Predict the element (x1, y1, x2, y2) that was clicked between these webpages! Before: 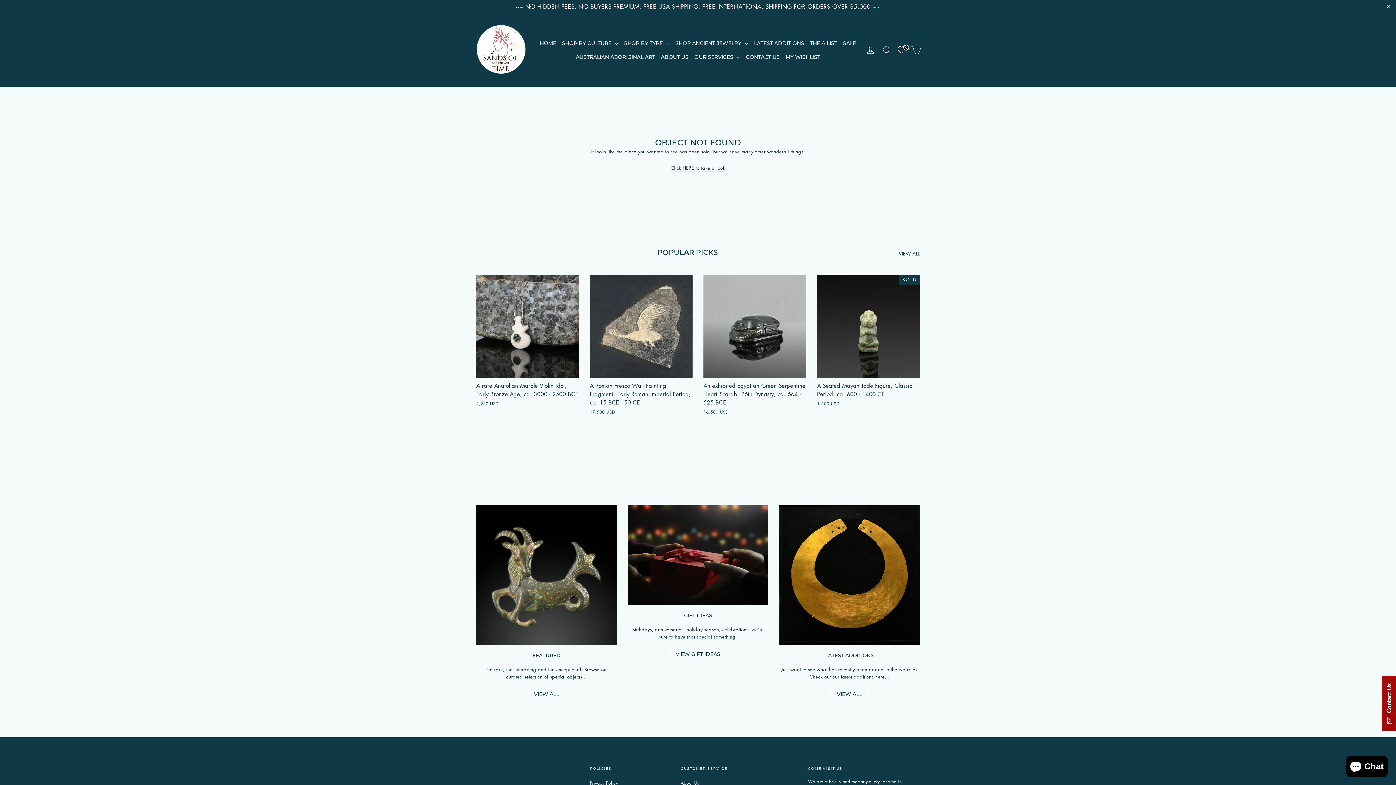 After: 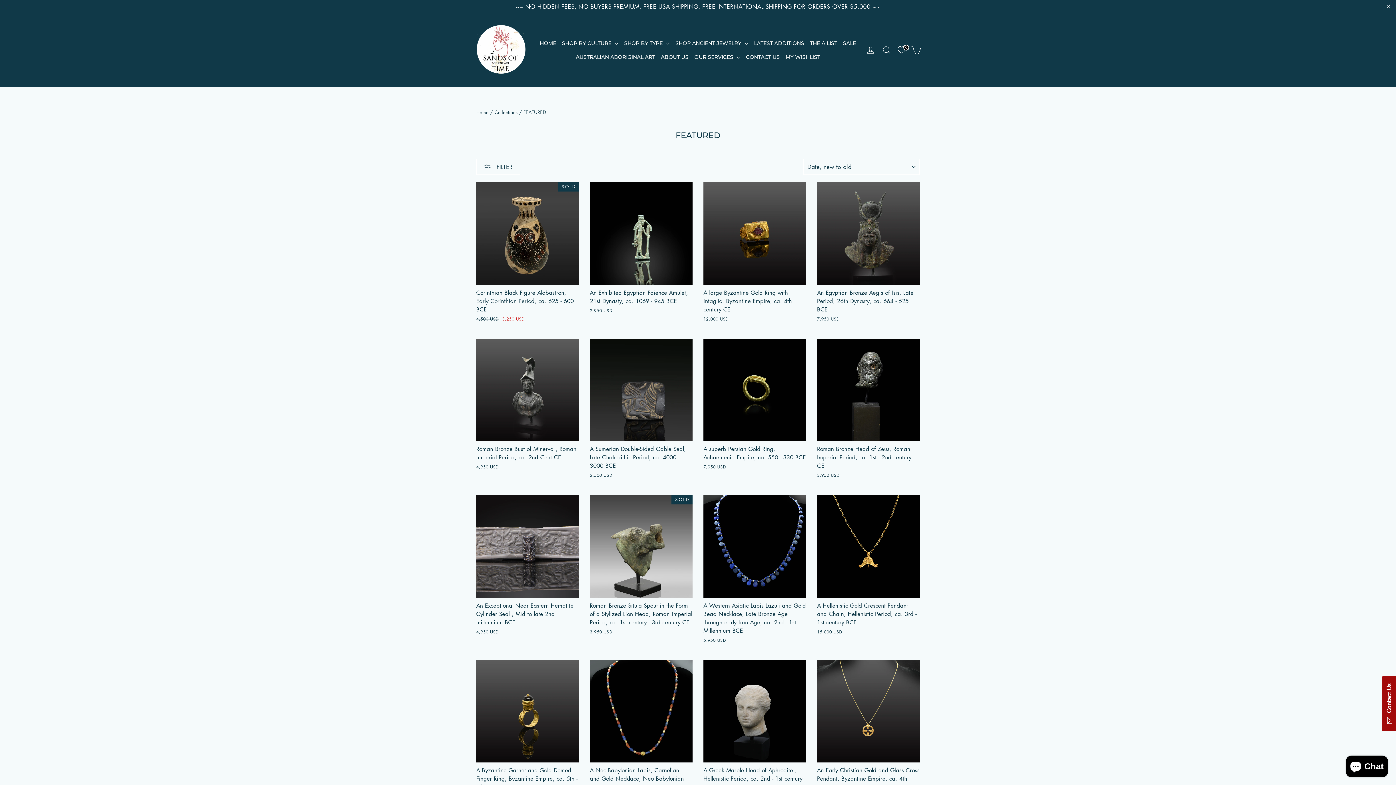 Action: bbox: (528, 688, 564, 701) label: VIEW ALL